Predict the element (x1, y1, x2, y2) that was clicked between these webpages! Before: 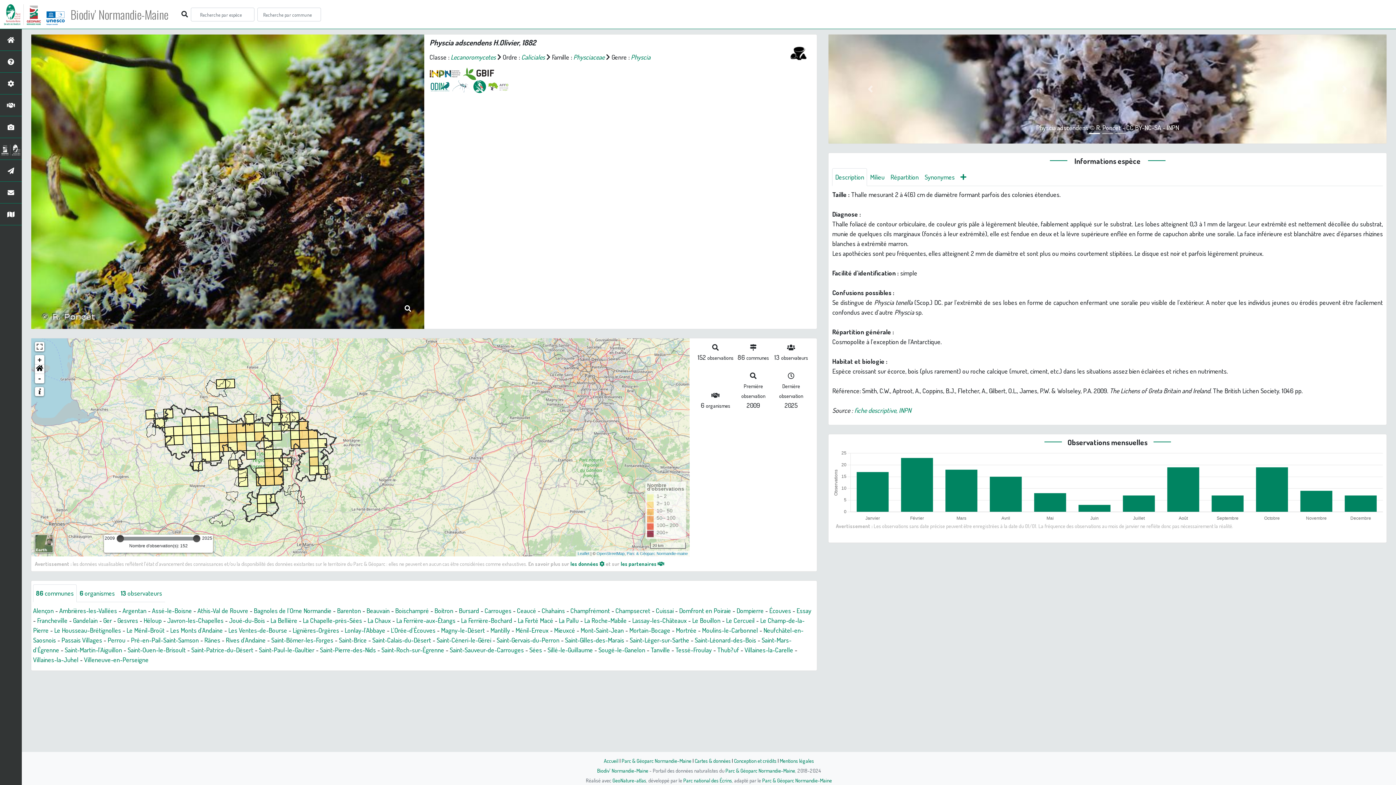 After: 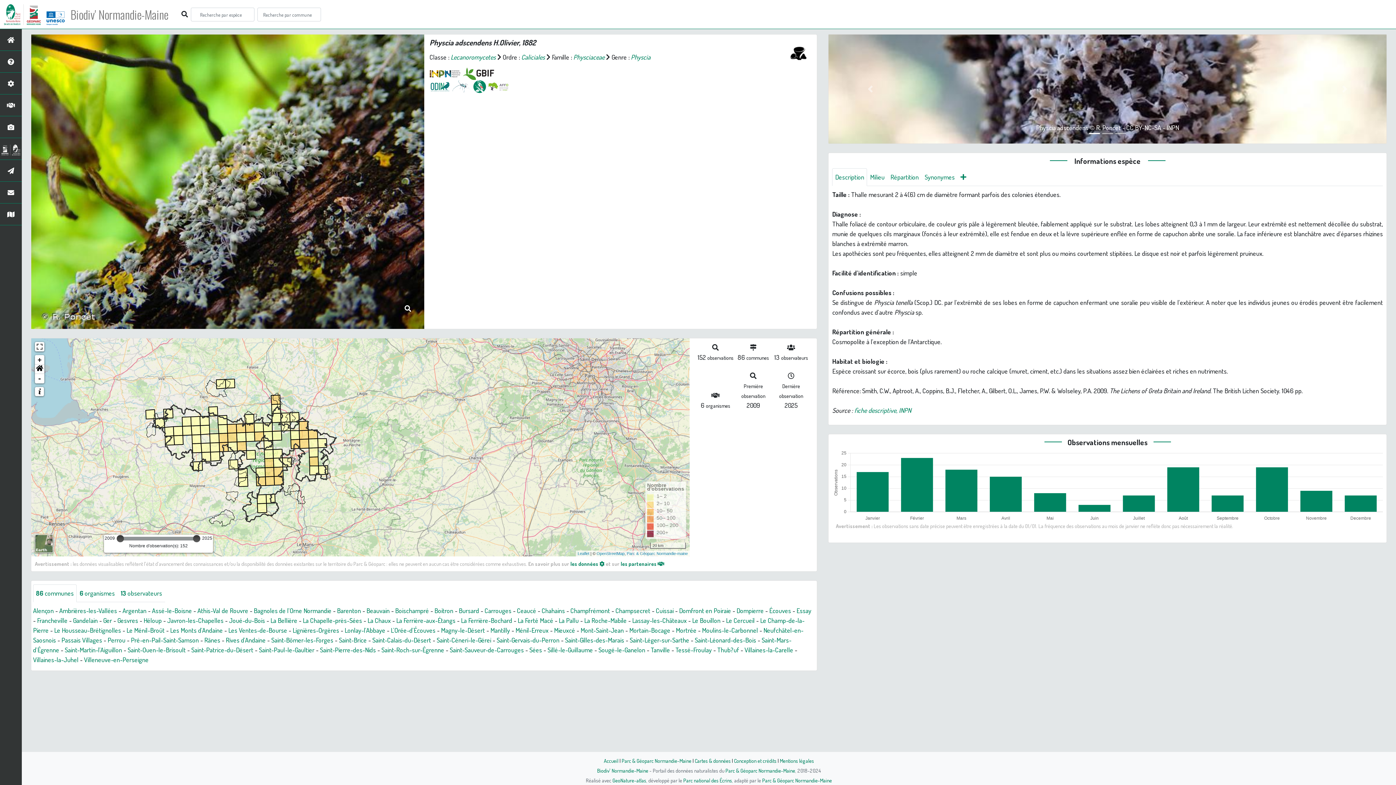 Action: bbox: (33, 584, 76, 602) label: 86 communes